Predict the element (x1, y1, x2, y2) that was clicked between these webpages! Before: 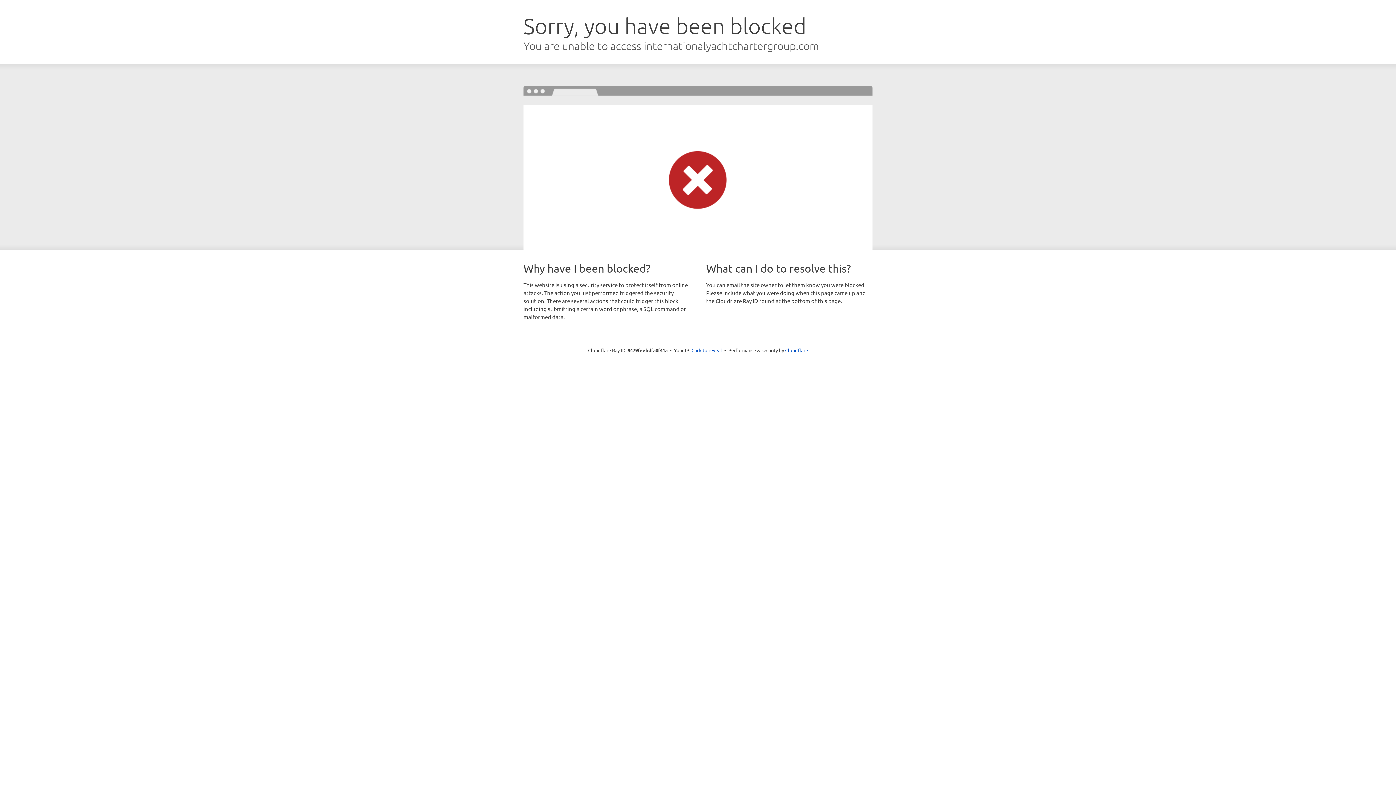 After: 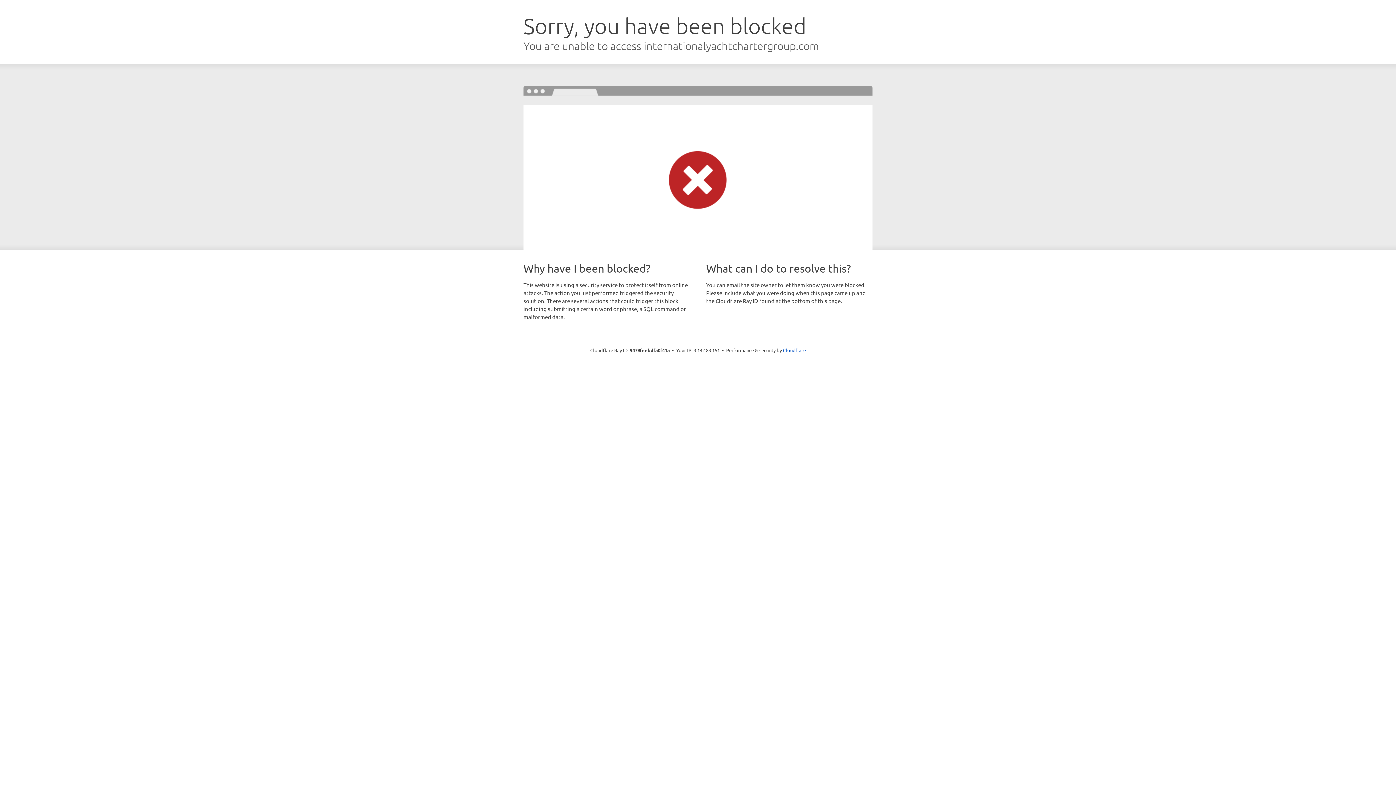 Action: label: Click to reveal bbox: (691, 346, 722, 353)